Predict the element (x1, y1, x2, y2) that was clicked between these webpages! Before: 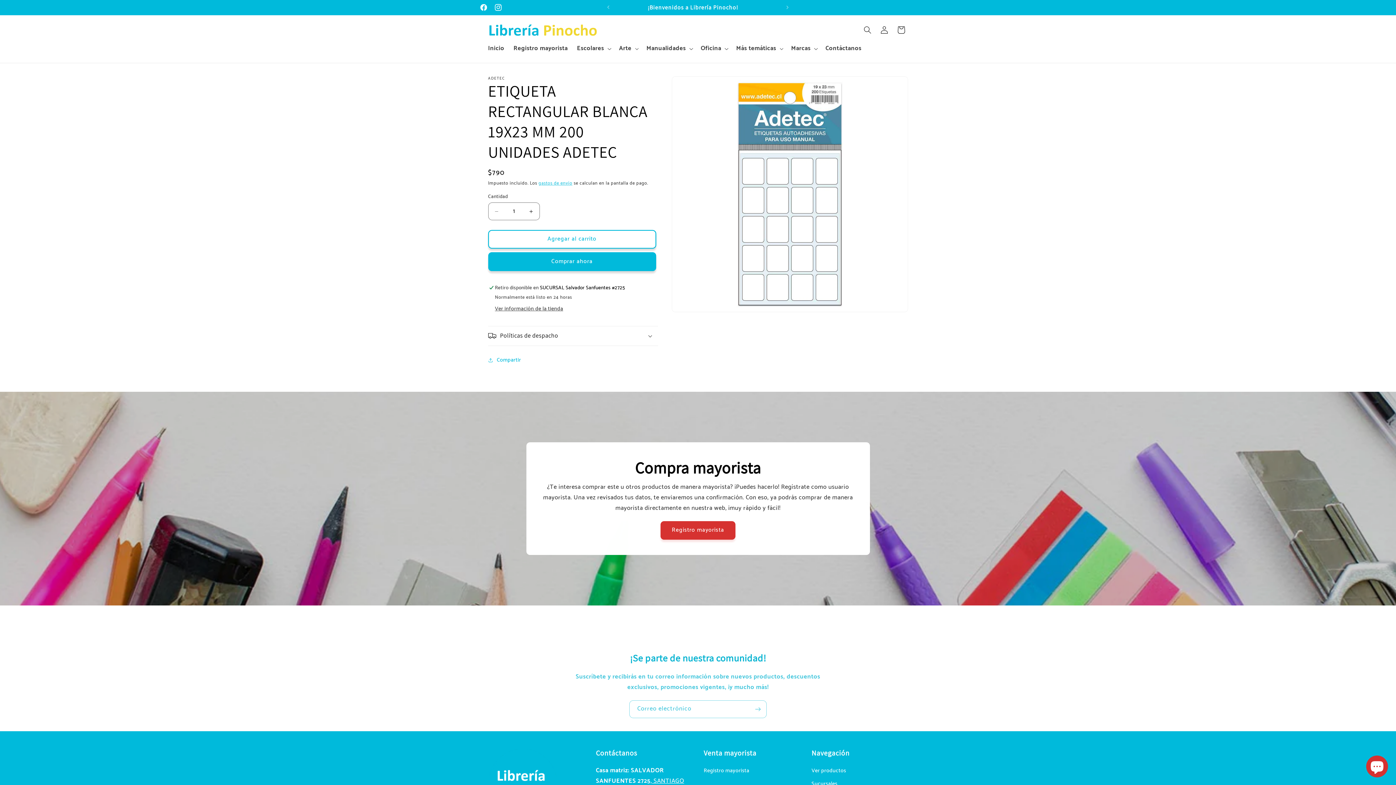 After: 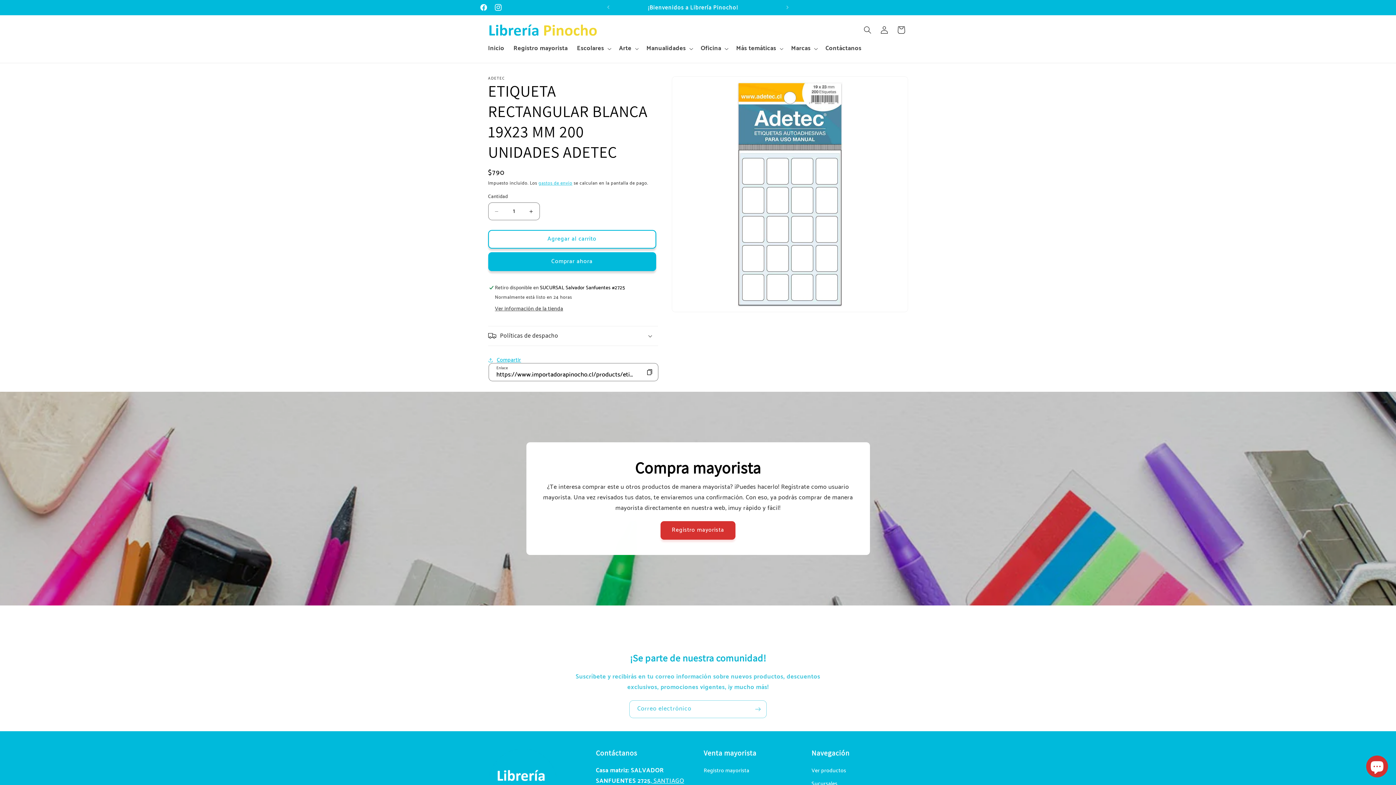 Action: bbox: (488, 351, 521, 368) label: Compartir